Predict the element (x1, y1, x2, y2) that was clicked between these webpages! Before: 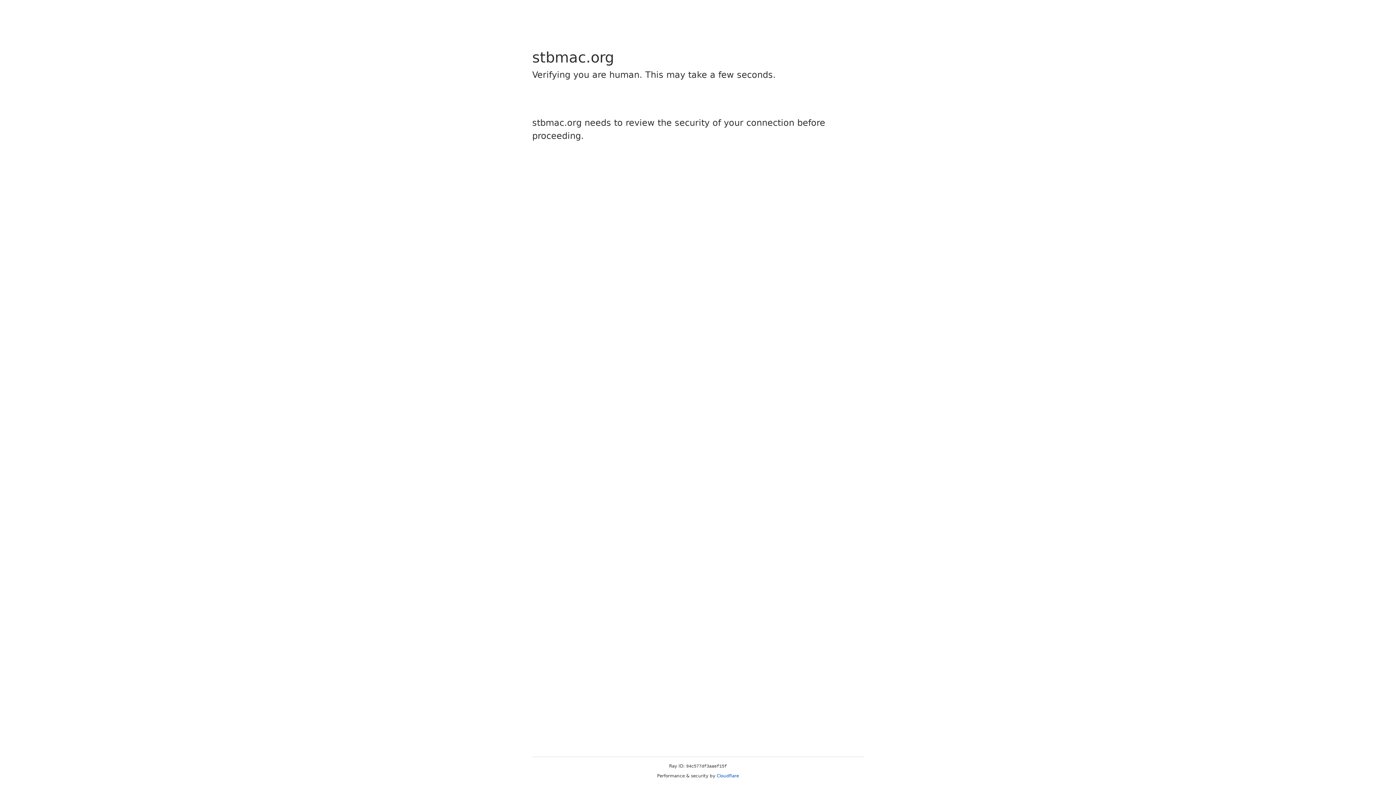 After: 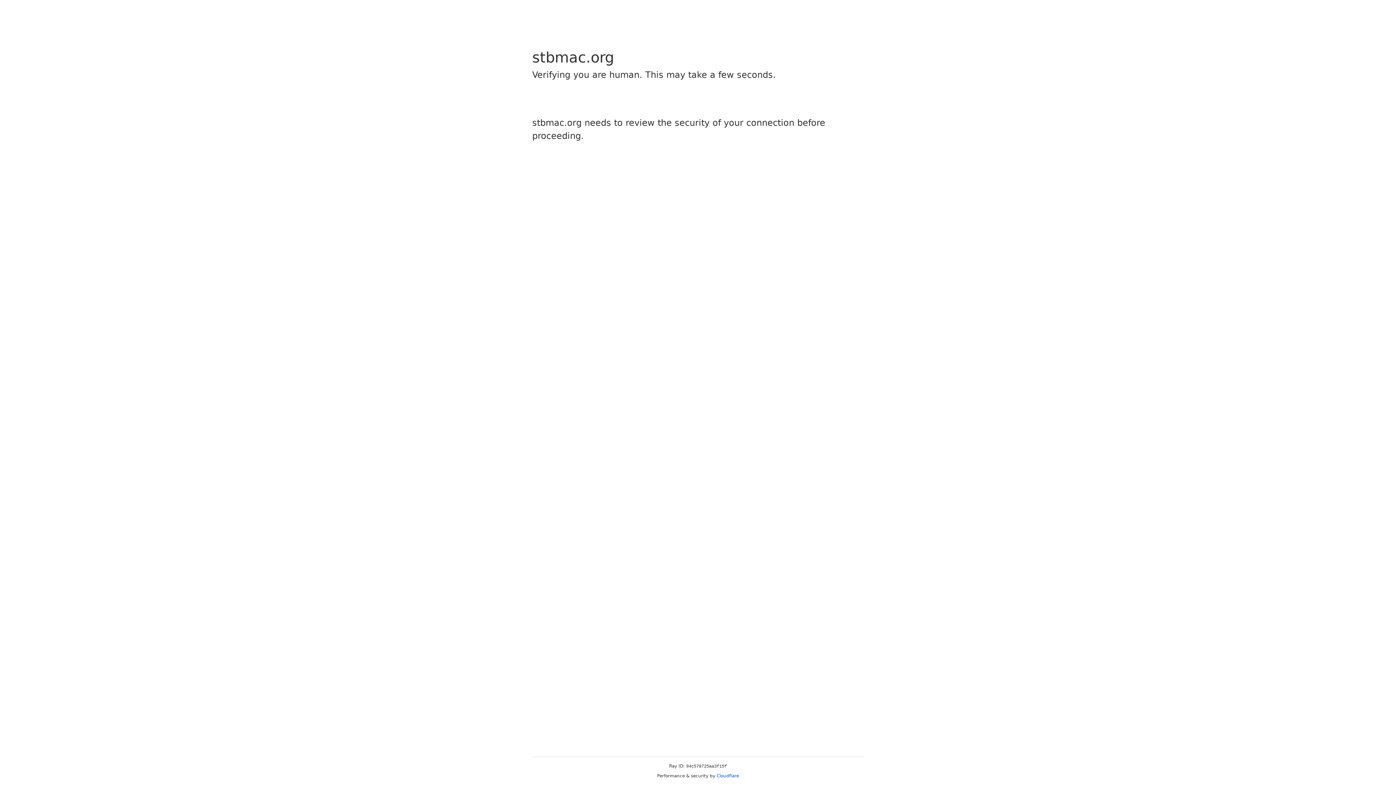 Action: bbox: (716, 773, 739, 778) label: Cloudflare